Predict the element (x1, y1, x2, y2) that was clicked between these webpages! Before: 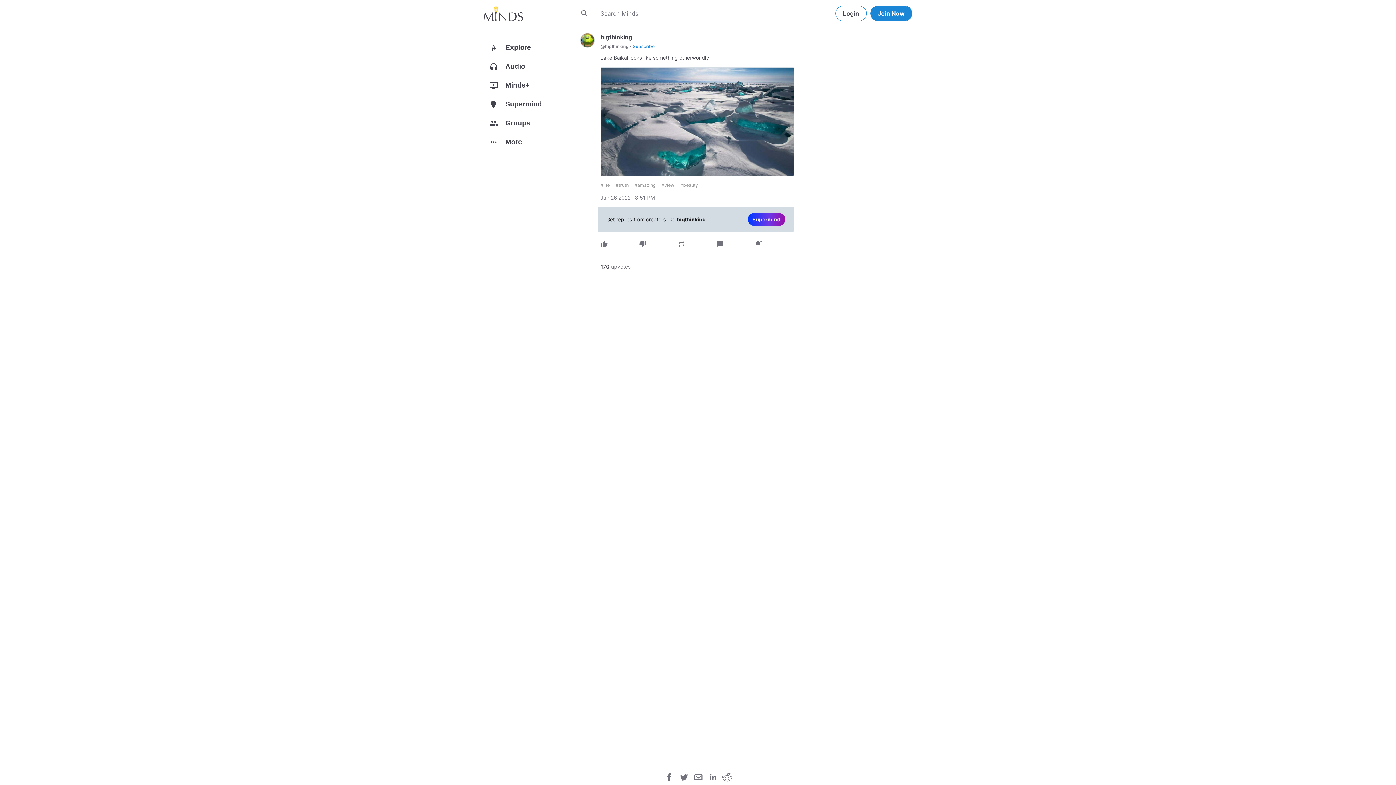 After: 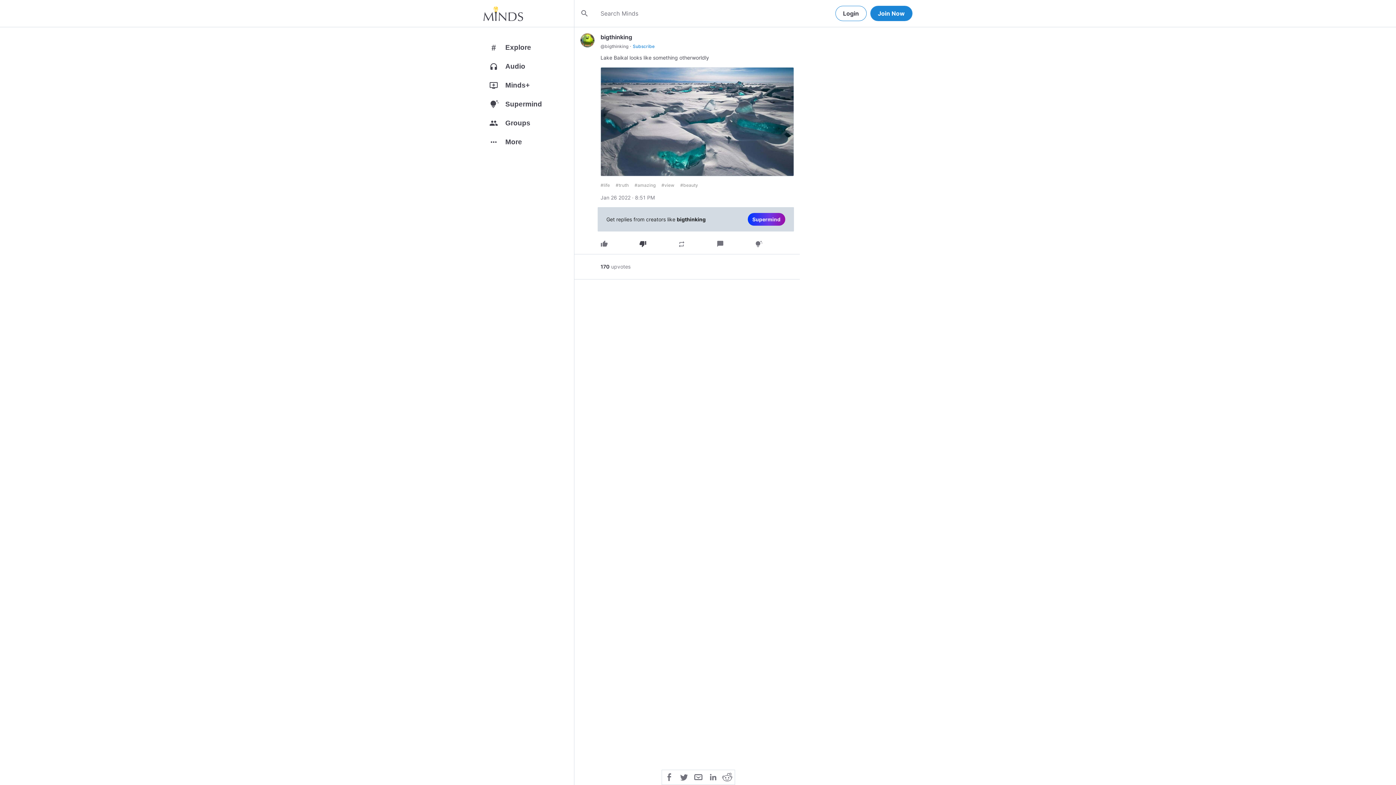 Action: label: thumb_down bbox: (639, 240, 646, 248)